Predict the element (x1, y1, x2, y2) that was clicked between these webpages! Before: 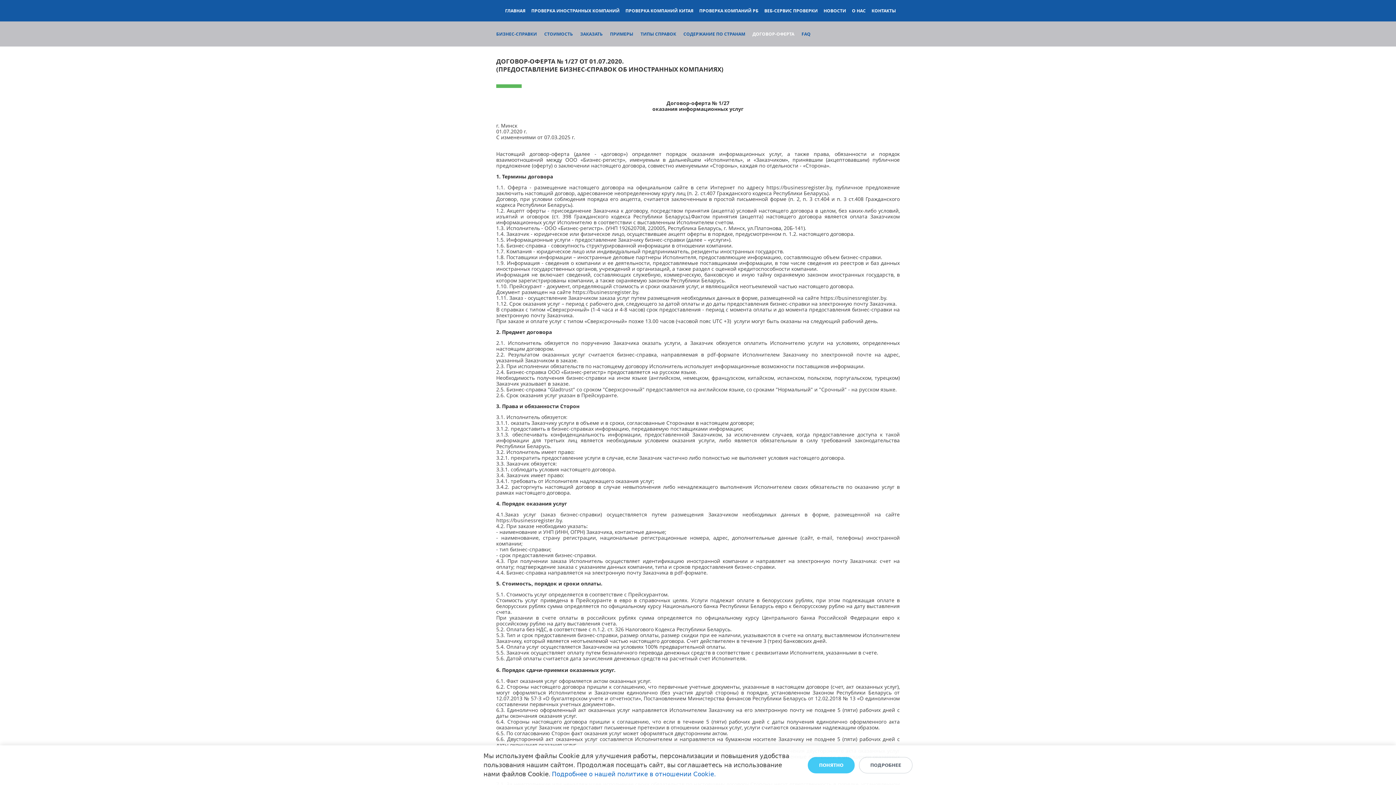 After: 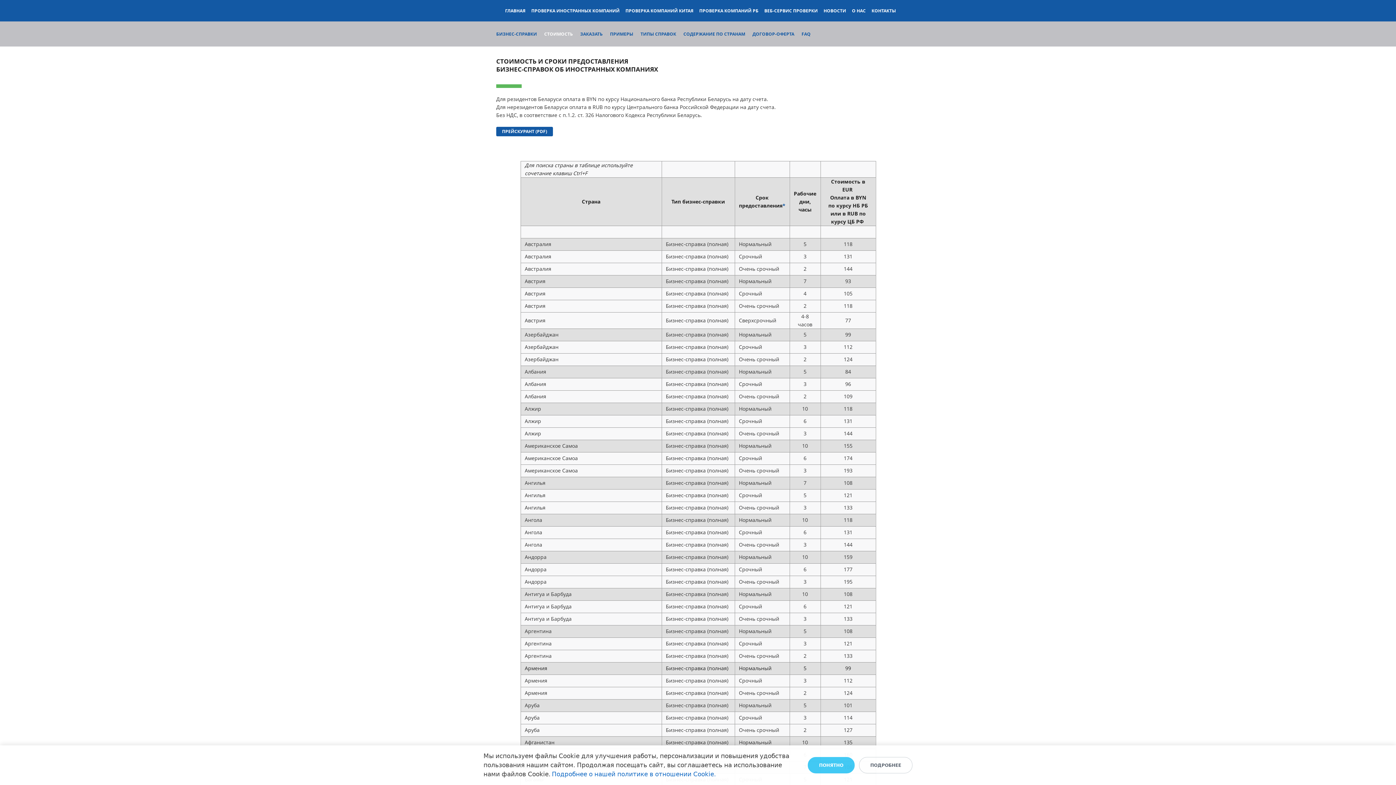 Action: bbox: (544, 30, 573, 37) label: СТОИМОСТЬ